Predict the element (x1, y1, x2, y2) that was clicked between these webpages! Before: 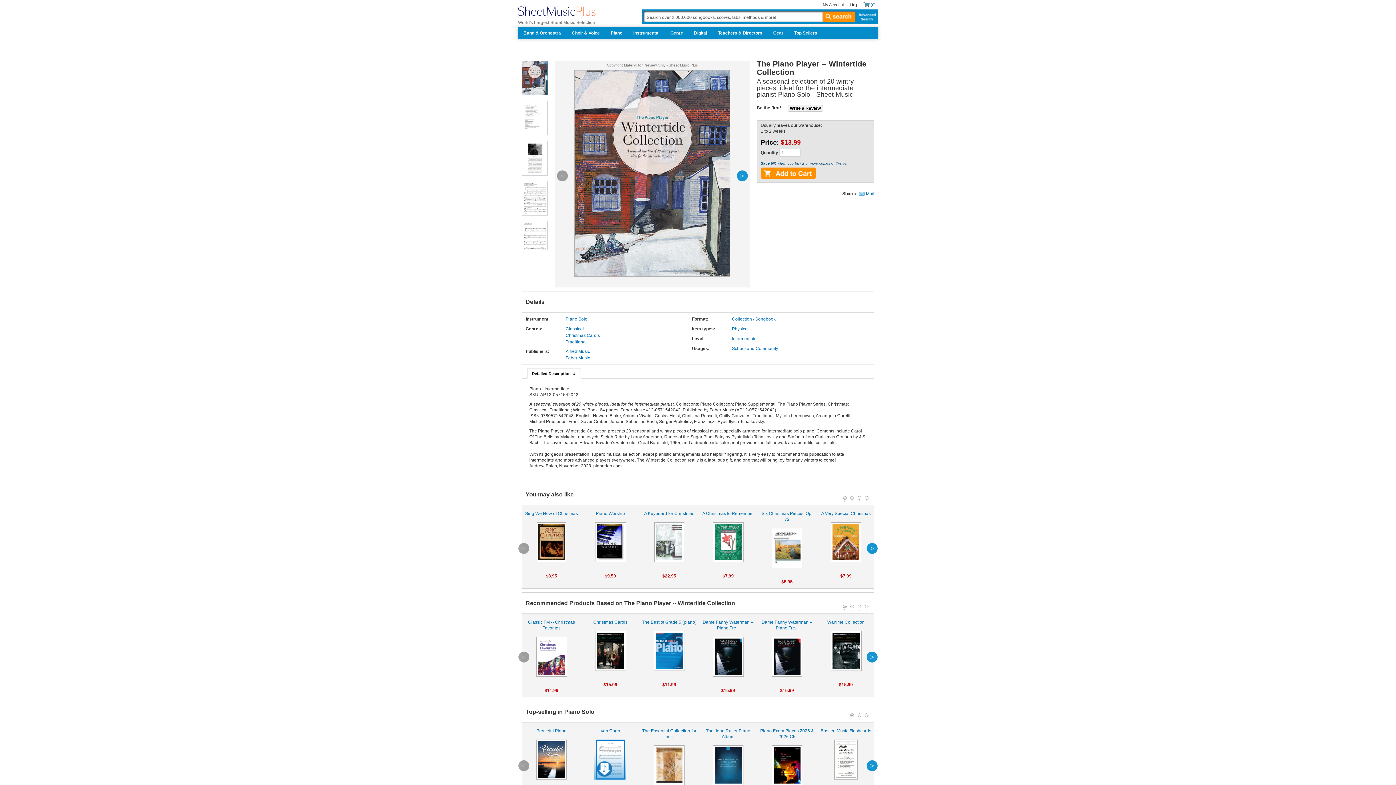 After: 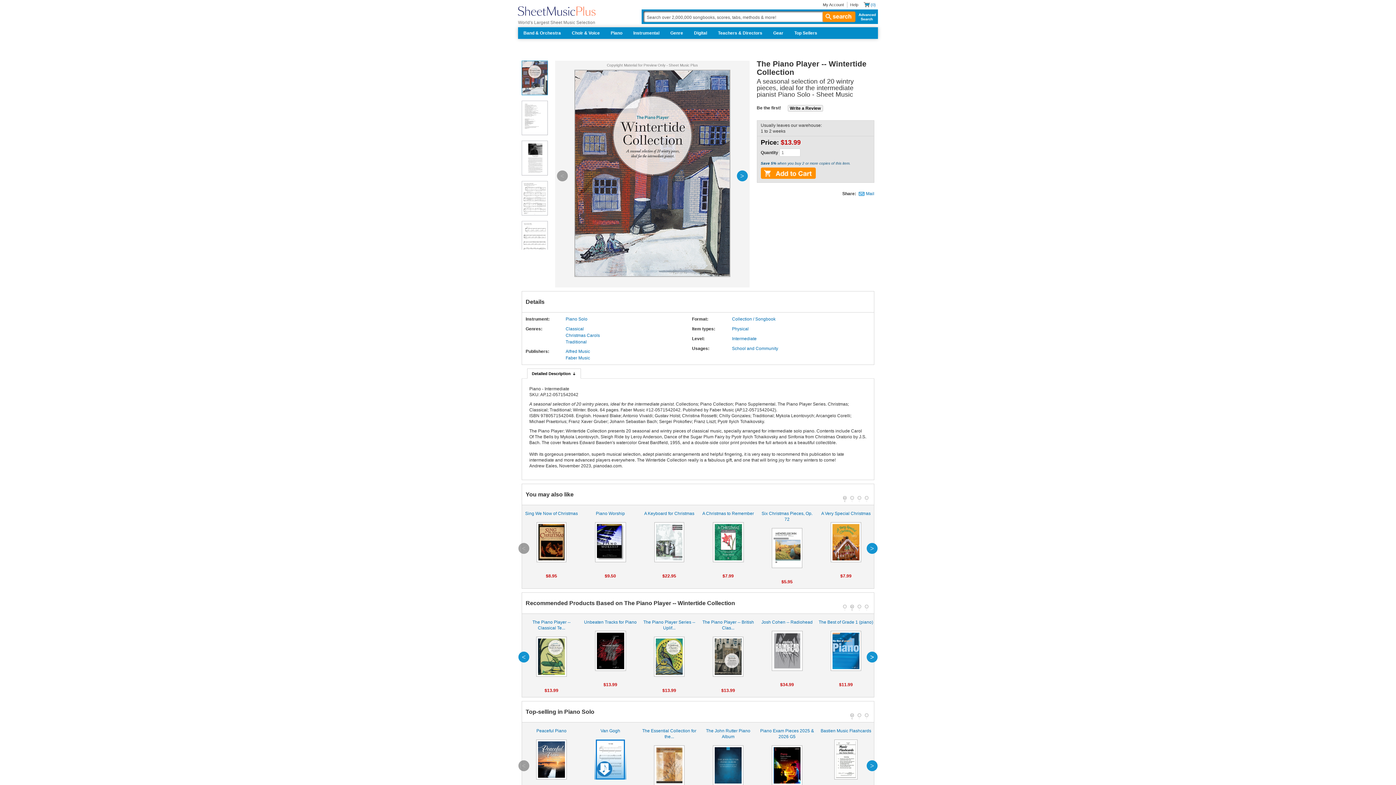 Action: label: next bbox: (866, 652, 877, 663)